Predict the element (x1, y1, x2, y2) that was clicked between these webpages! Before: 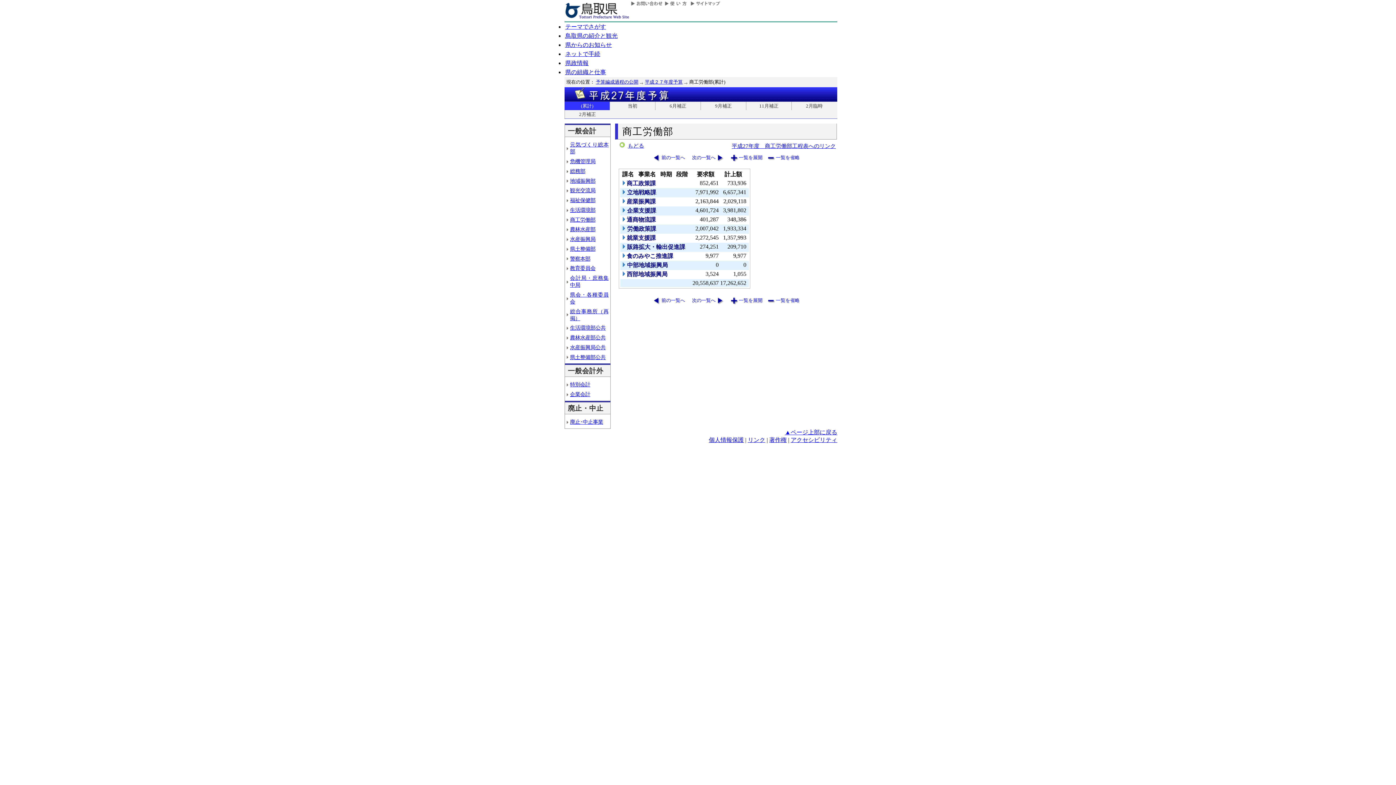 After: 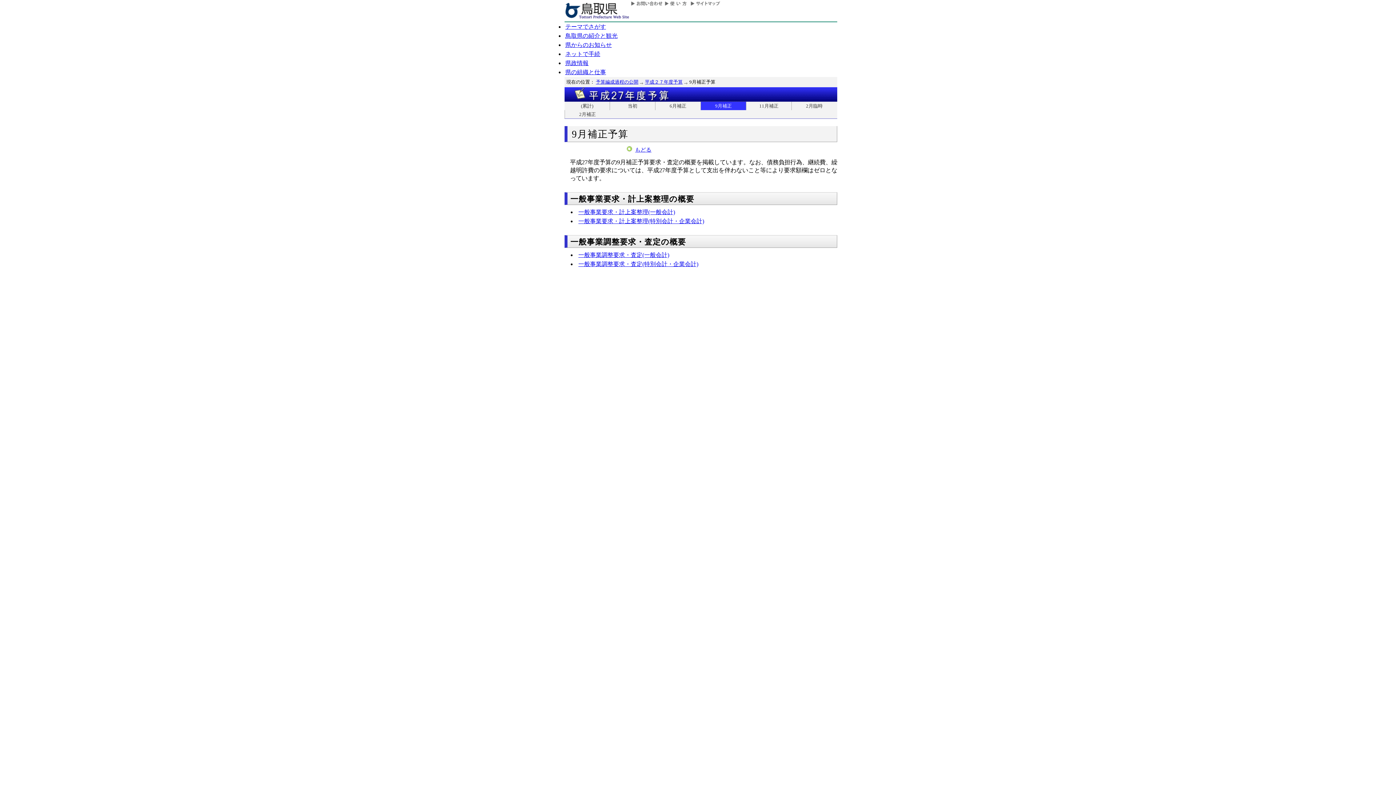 Action: label: 9月補正 bbox: (701, 101, 746, 110)